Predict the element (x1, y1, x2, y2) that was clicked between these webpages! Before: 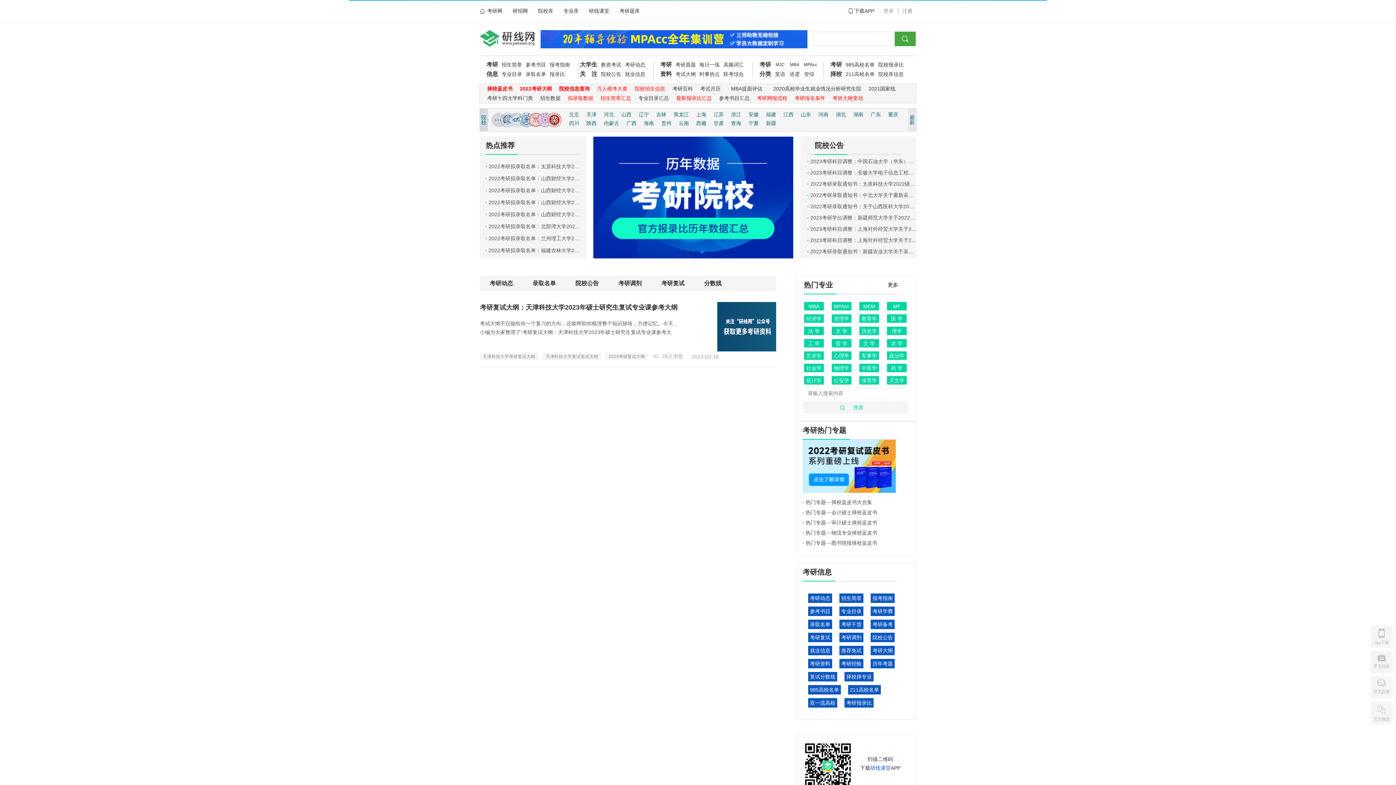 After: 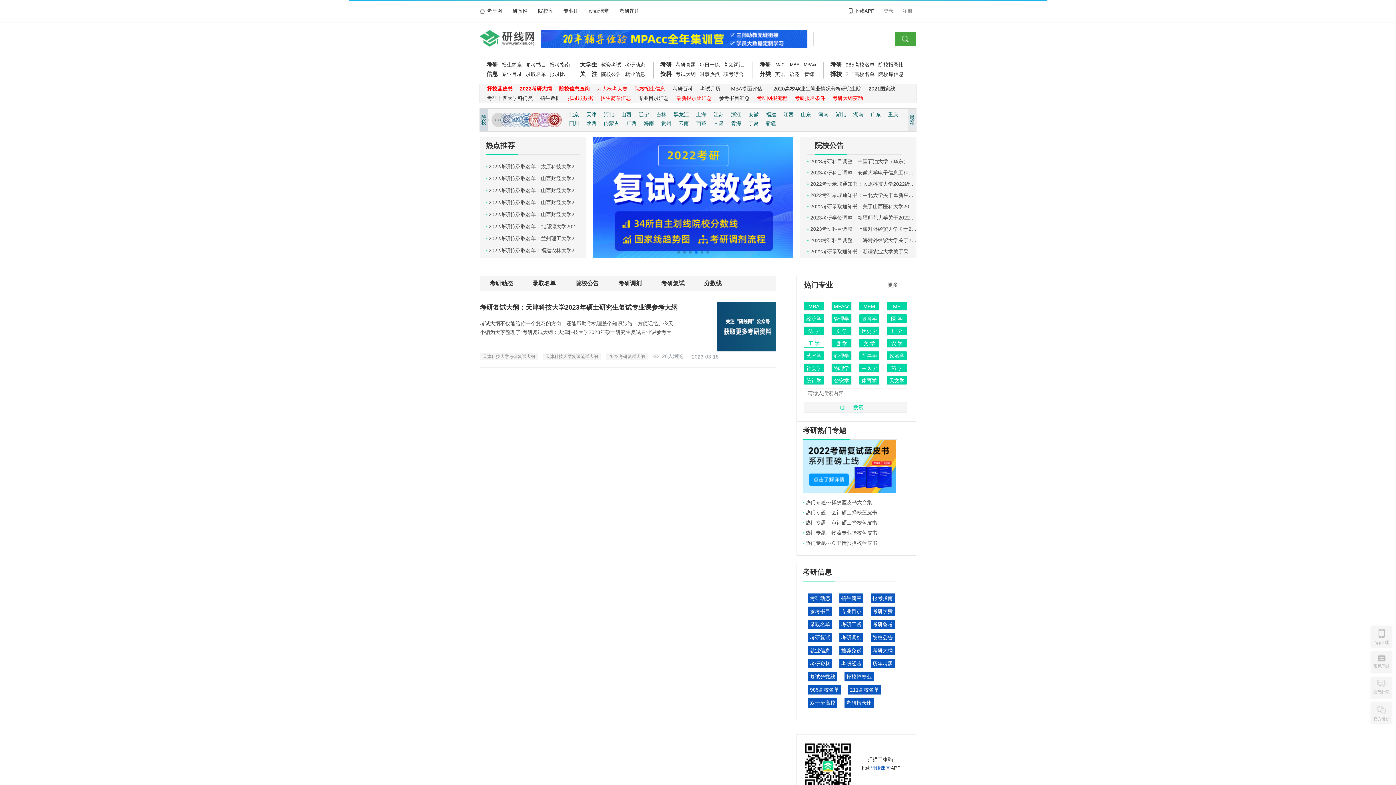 Action: bbox: (804, 338, 824, 348) label: 工 学